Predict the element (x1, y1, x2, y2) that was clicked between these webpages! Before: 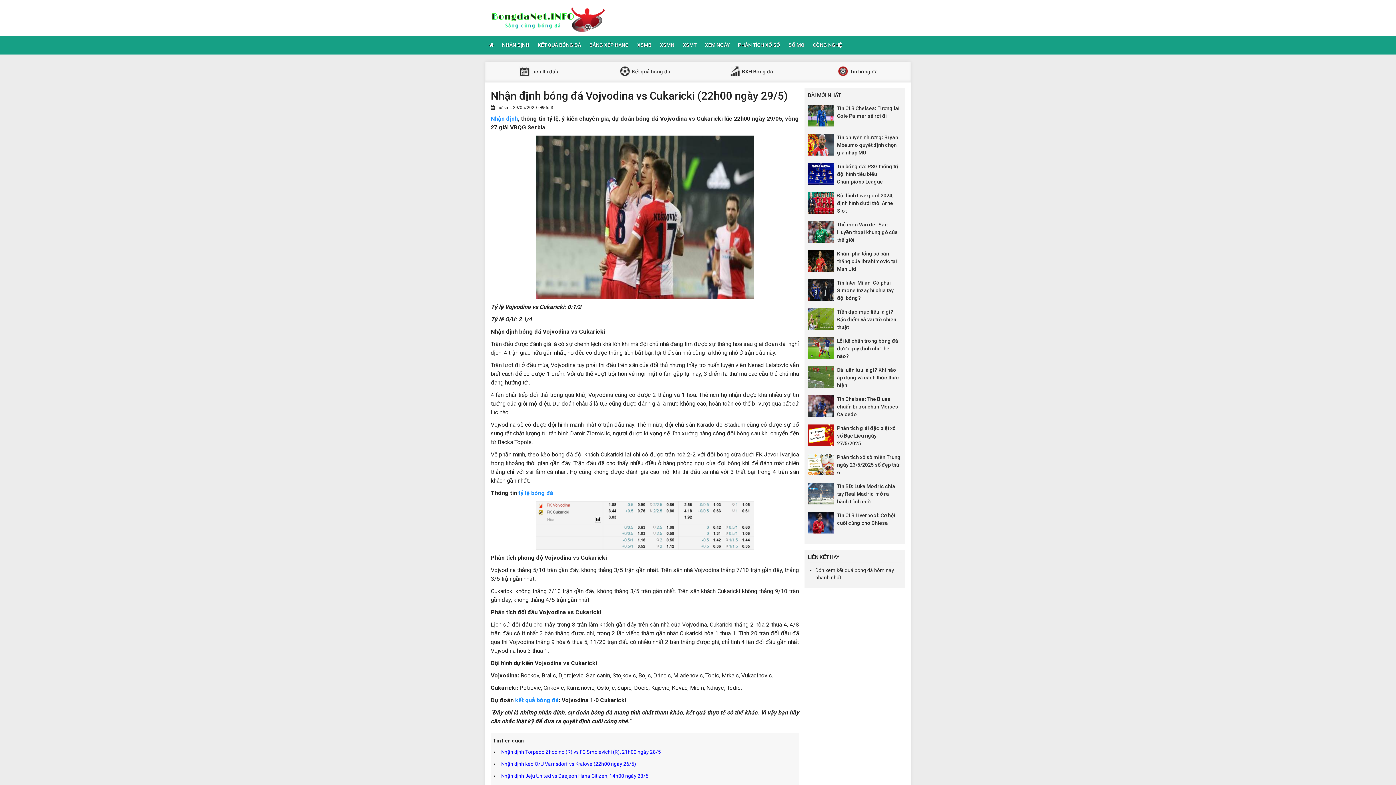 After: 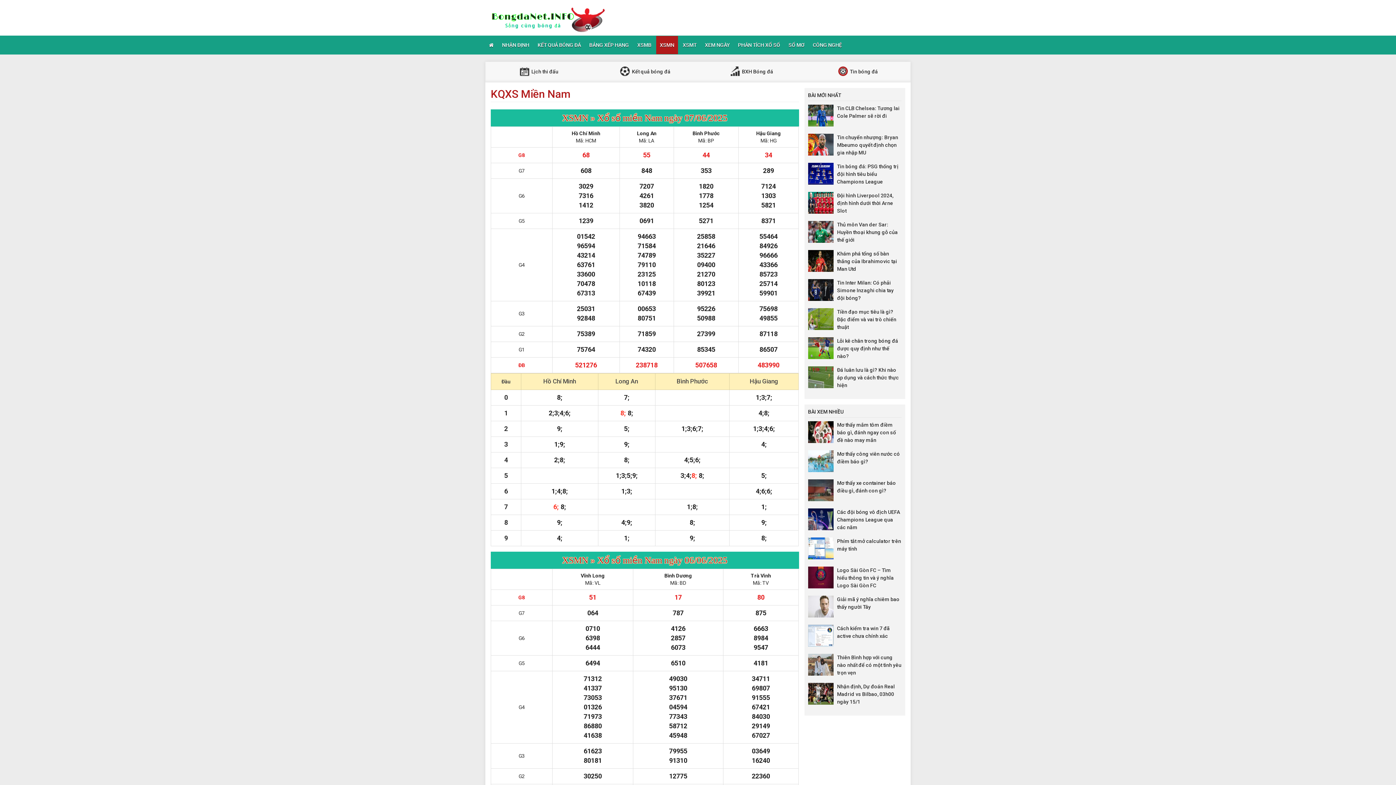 Action: bbox: (656, 36, 678, 54) label: XSMN